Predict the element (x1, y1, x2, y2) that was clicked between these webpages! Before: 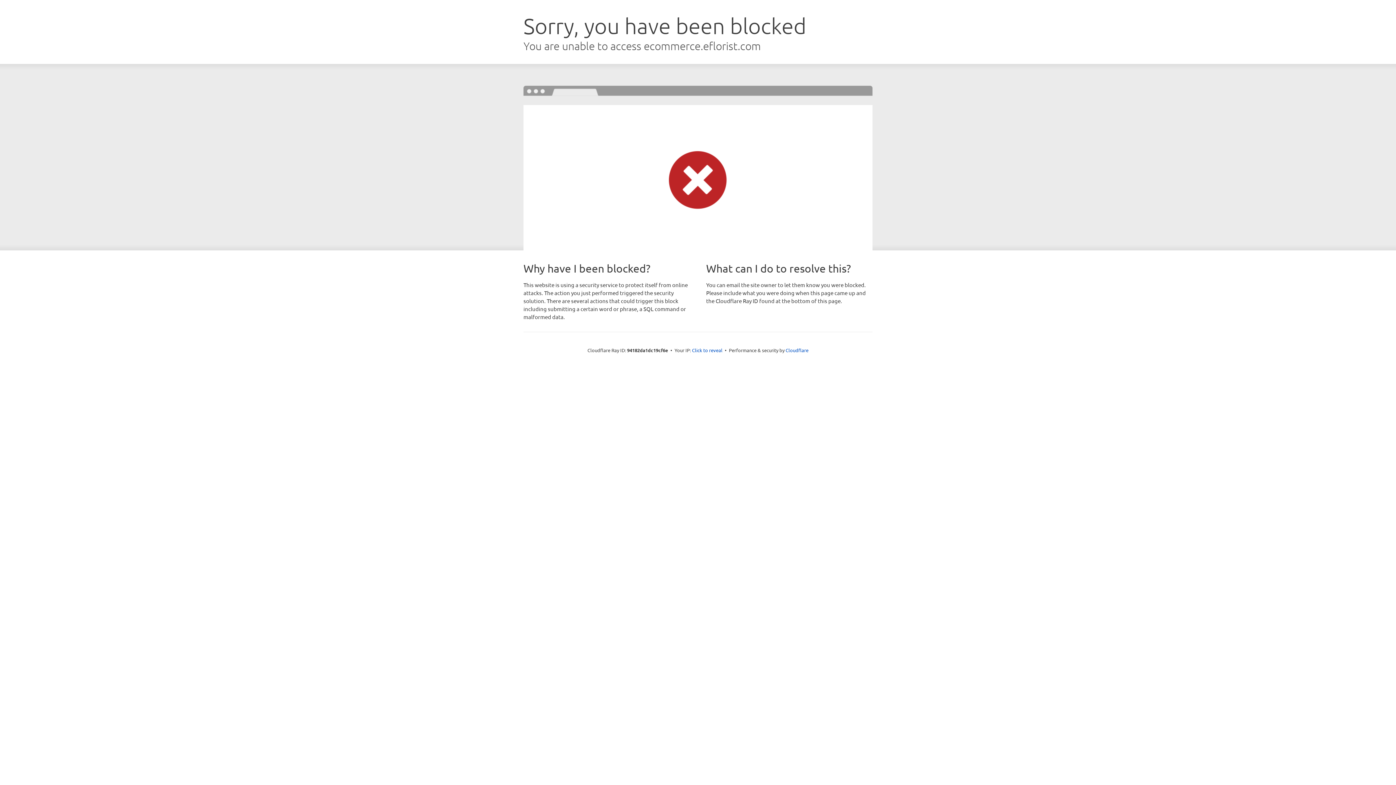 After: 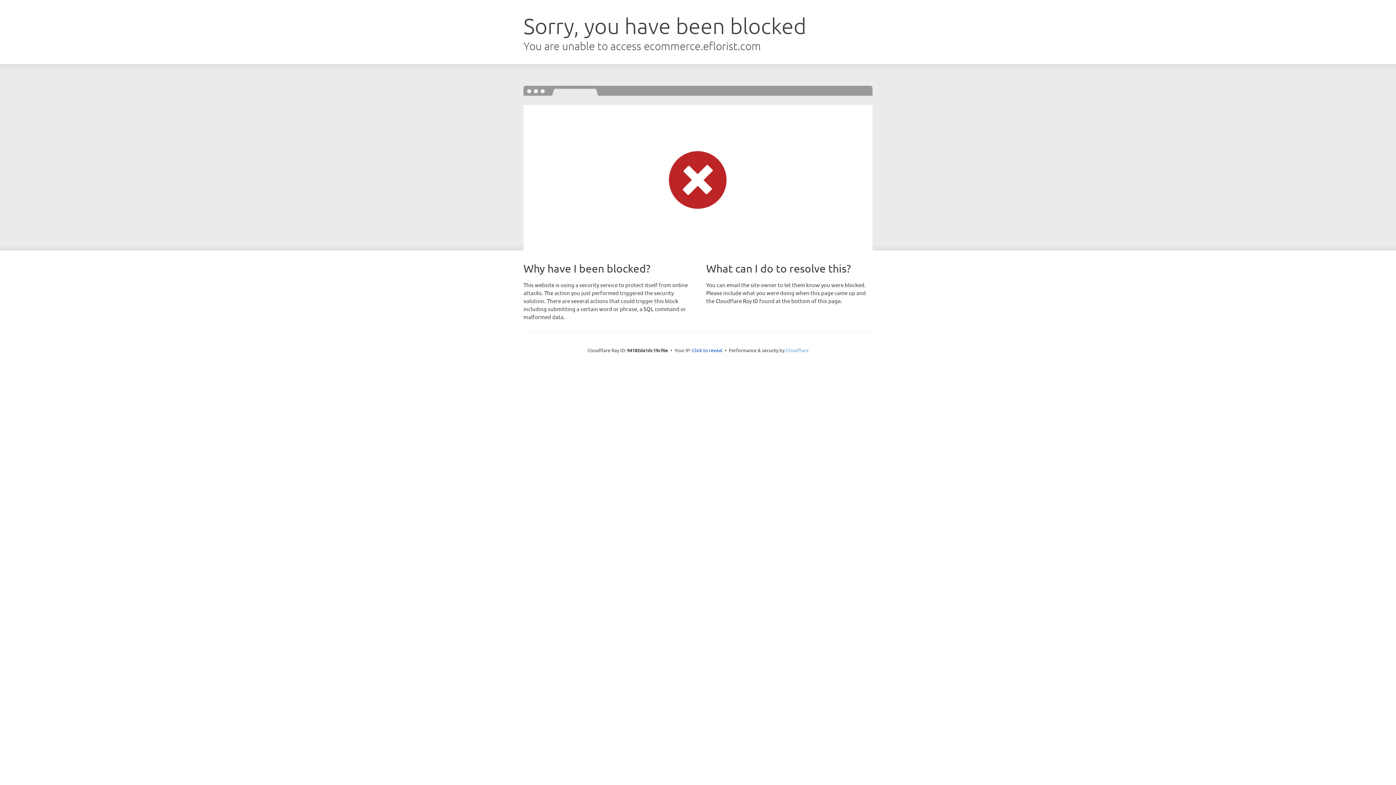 Action: bbox: (785, 347, 808, 353) label: Cloudflare